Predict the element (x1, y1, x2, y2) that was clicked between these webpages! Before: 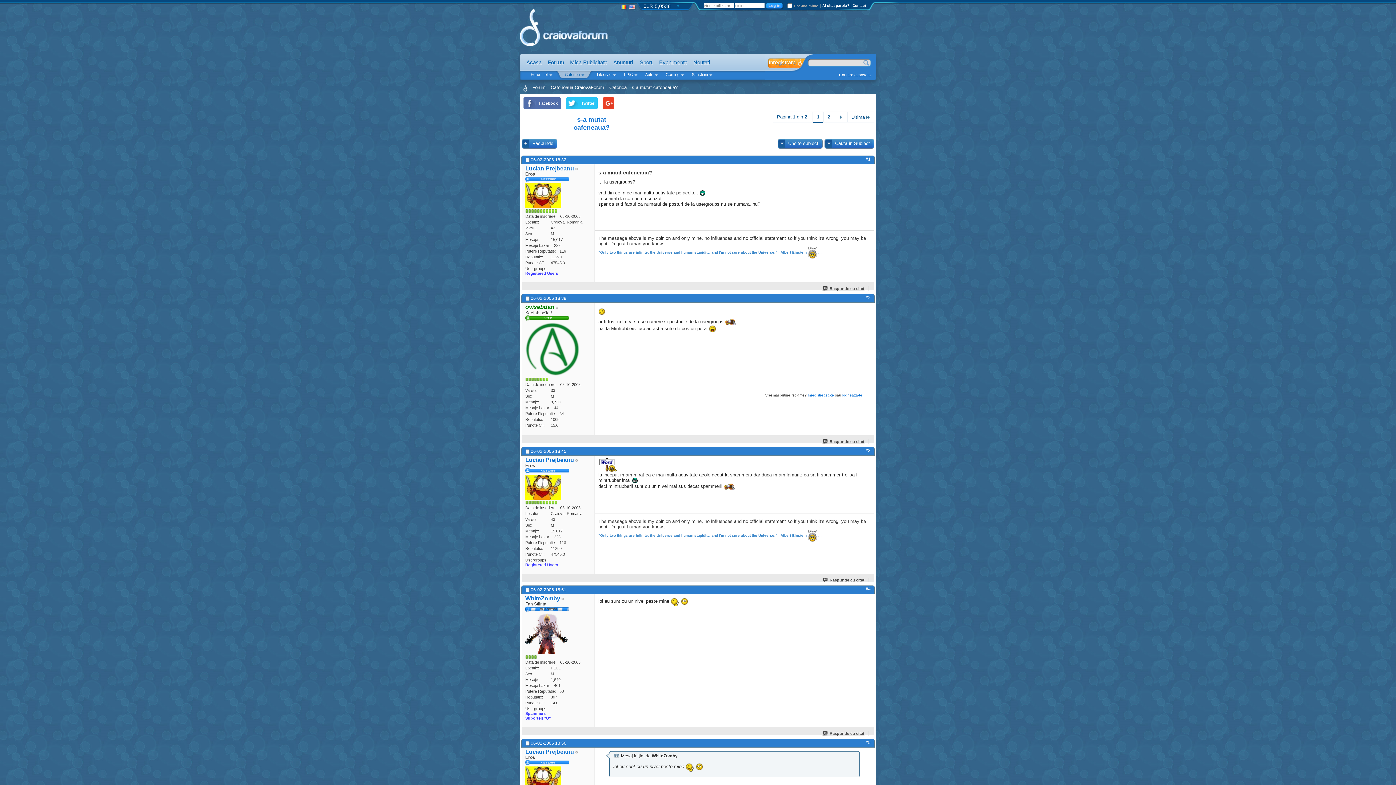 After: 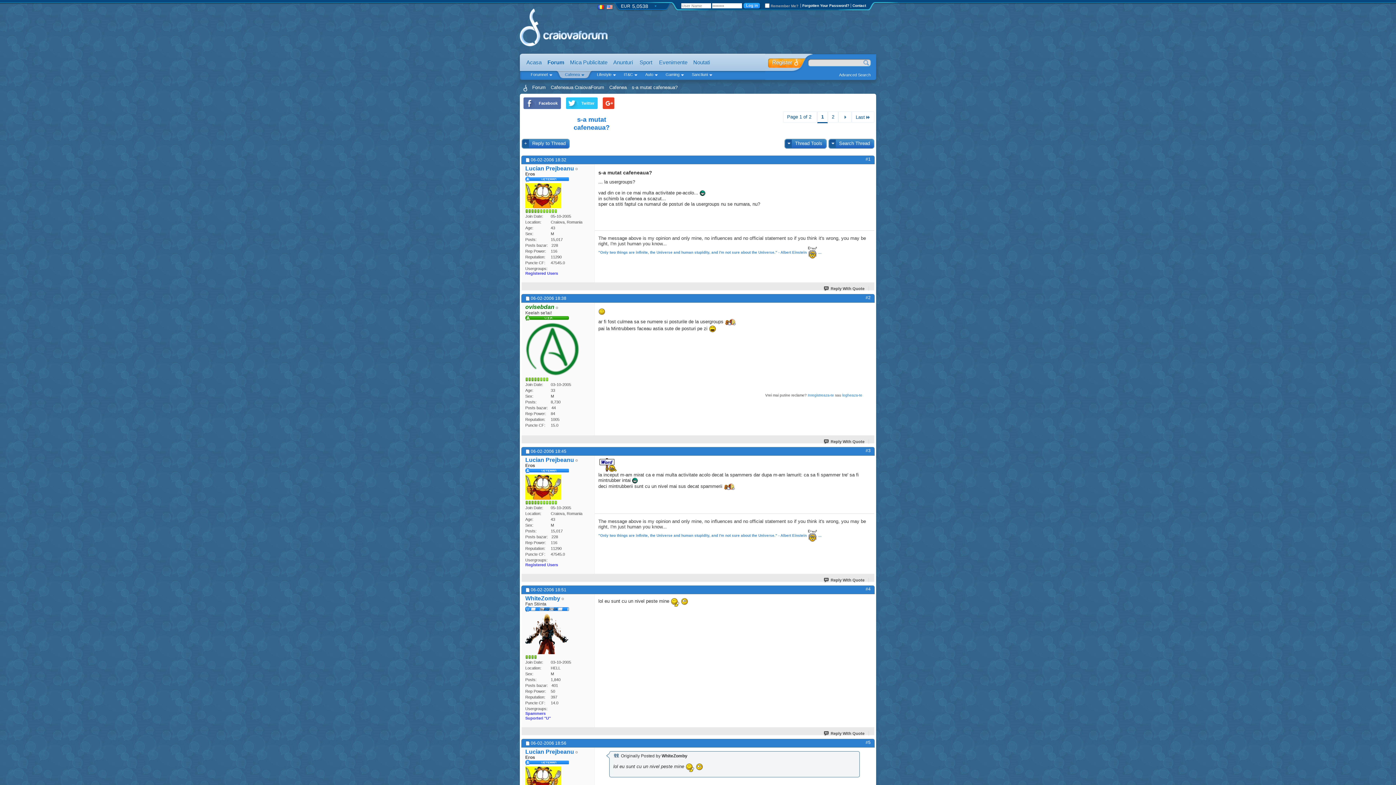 Action: bbox: (629, 5, 635, 9)